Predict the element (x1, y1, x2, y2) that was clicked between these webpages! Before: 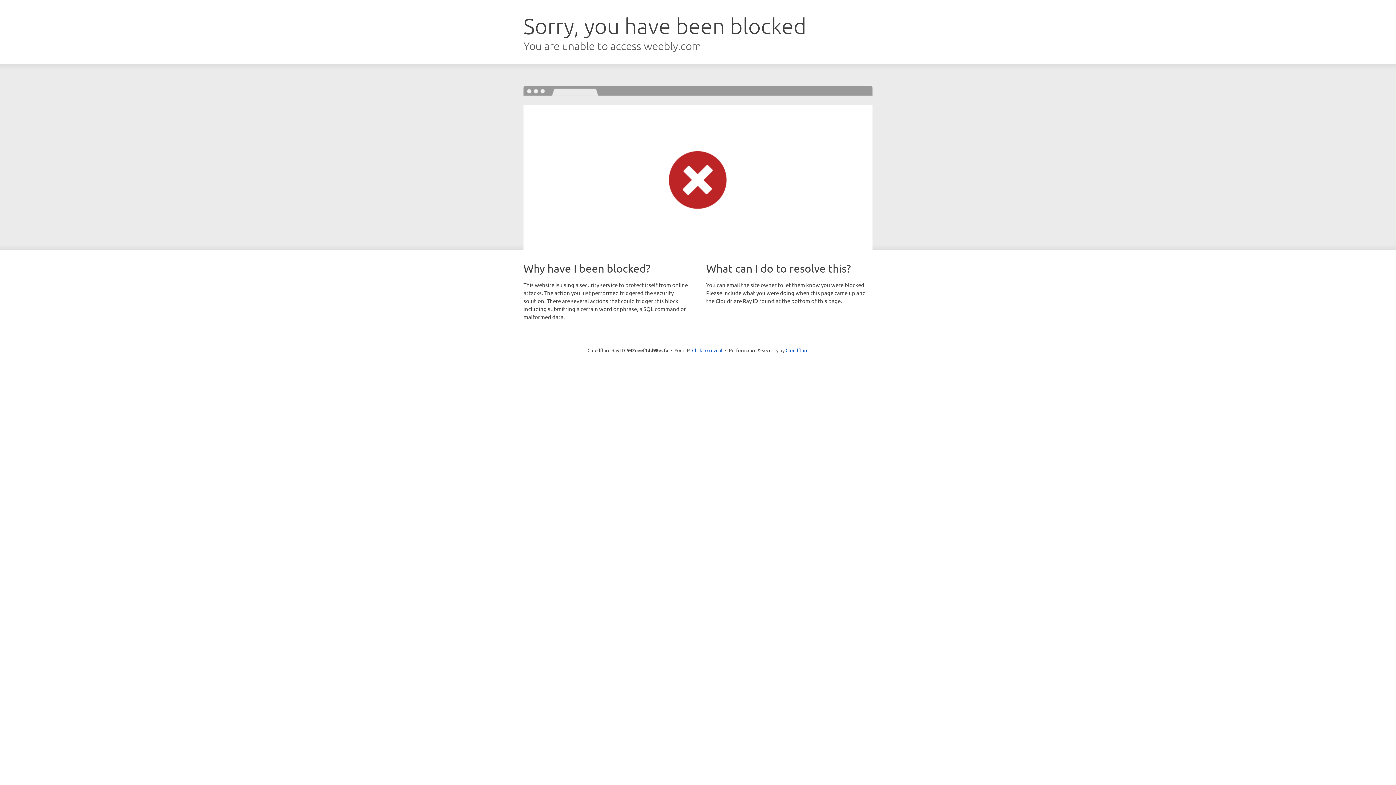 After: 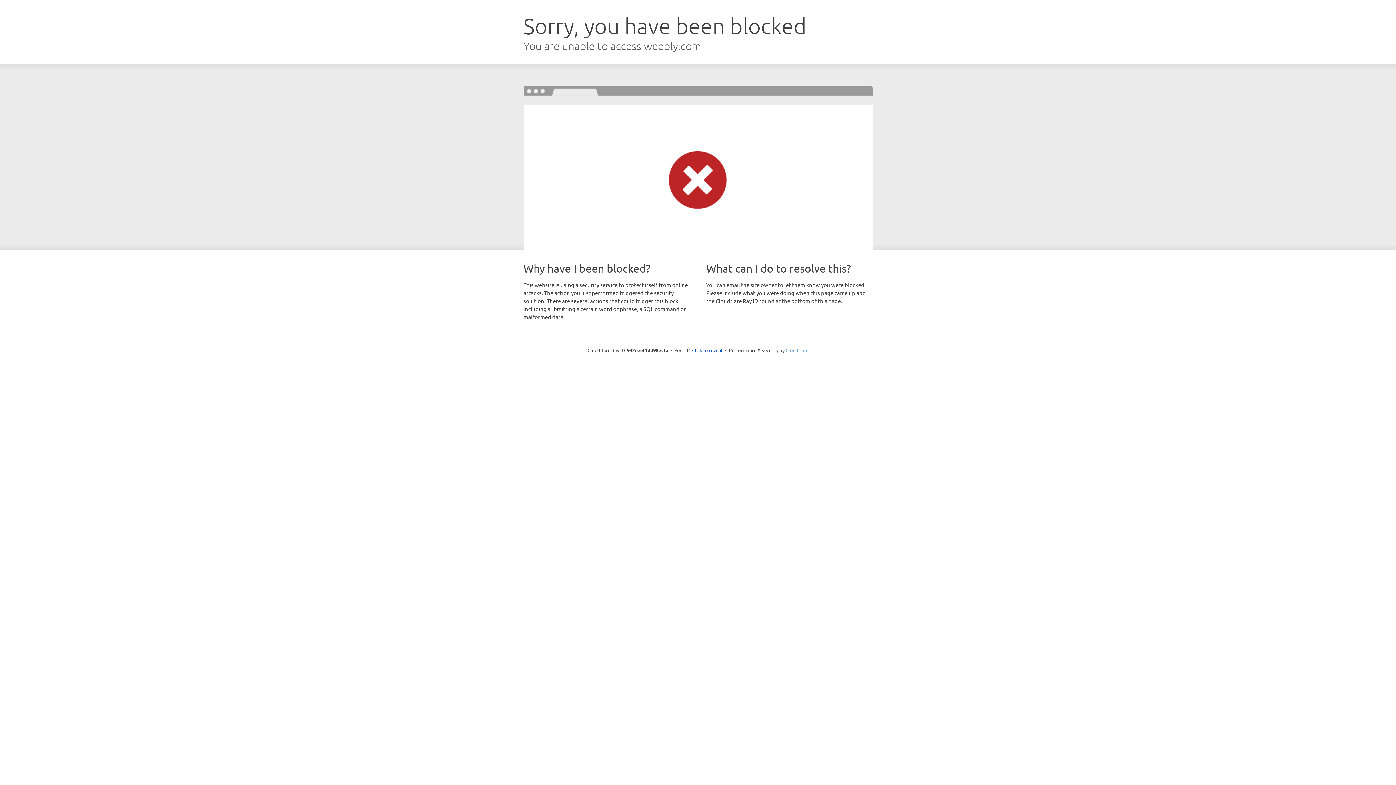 Action: label: Cloudflare bbox: (785, 347, 808, 353)